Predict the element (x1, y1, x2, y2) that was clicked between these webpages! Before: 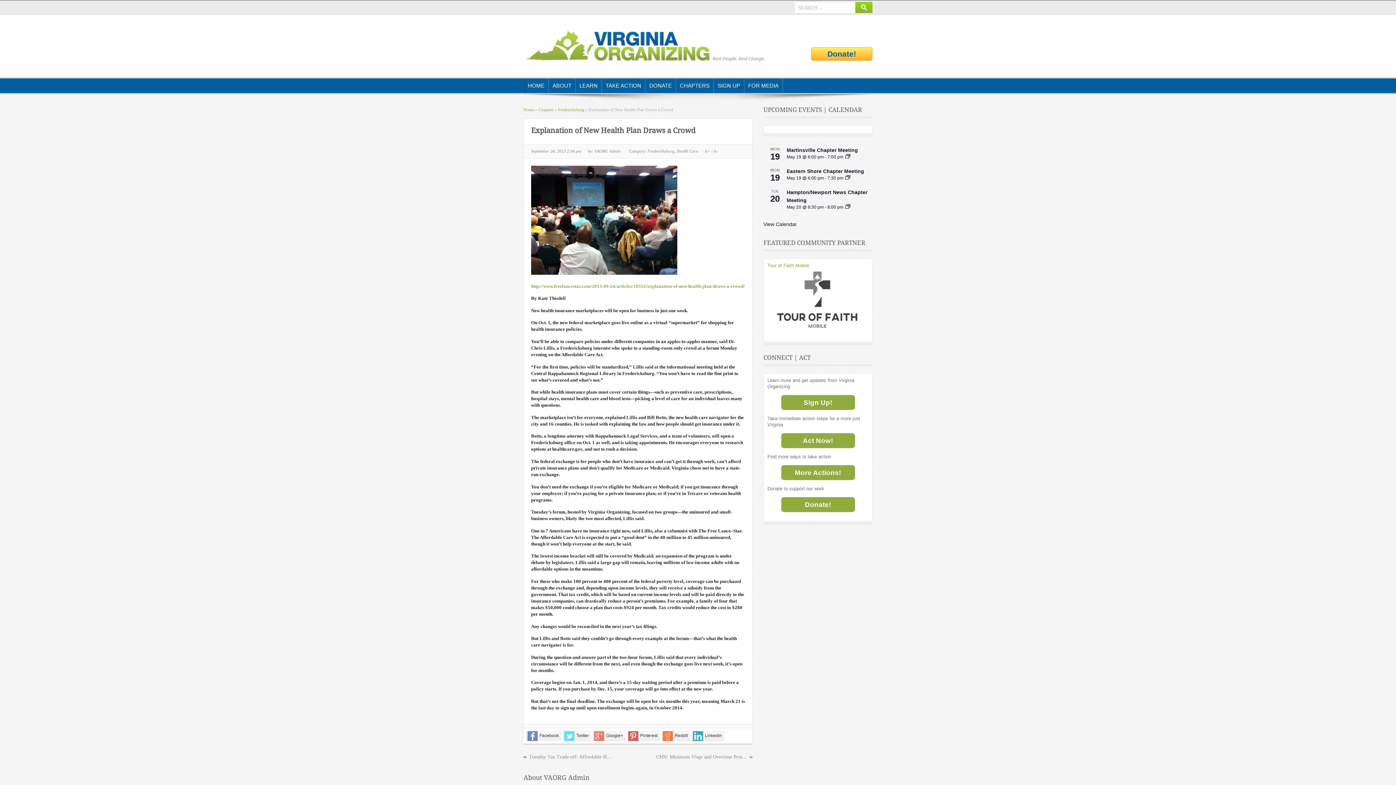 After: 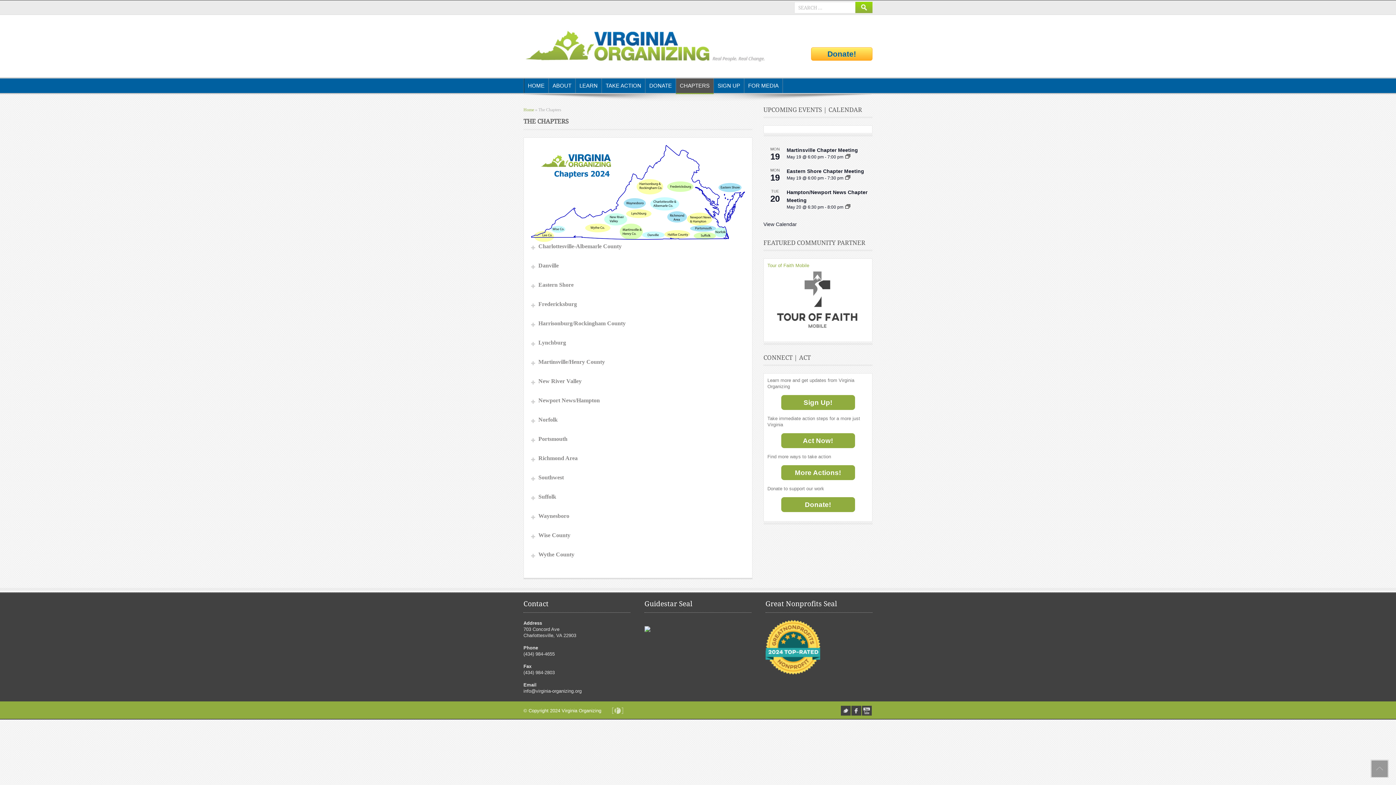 Action: label: CHAPTERS bbox: (676, 78, 713, 93)